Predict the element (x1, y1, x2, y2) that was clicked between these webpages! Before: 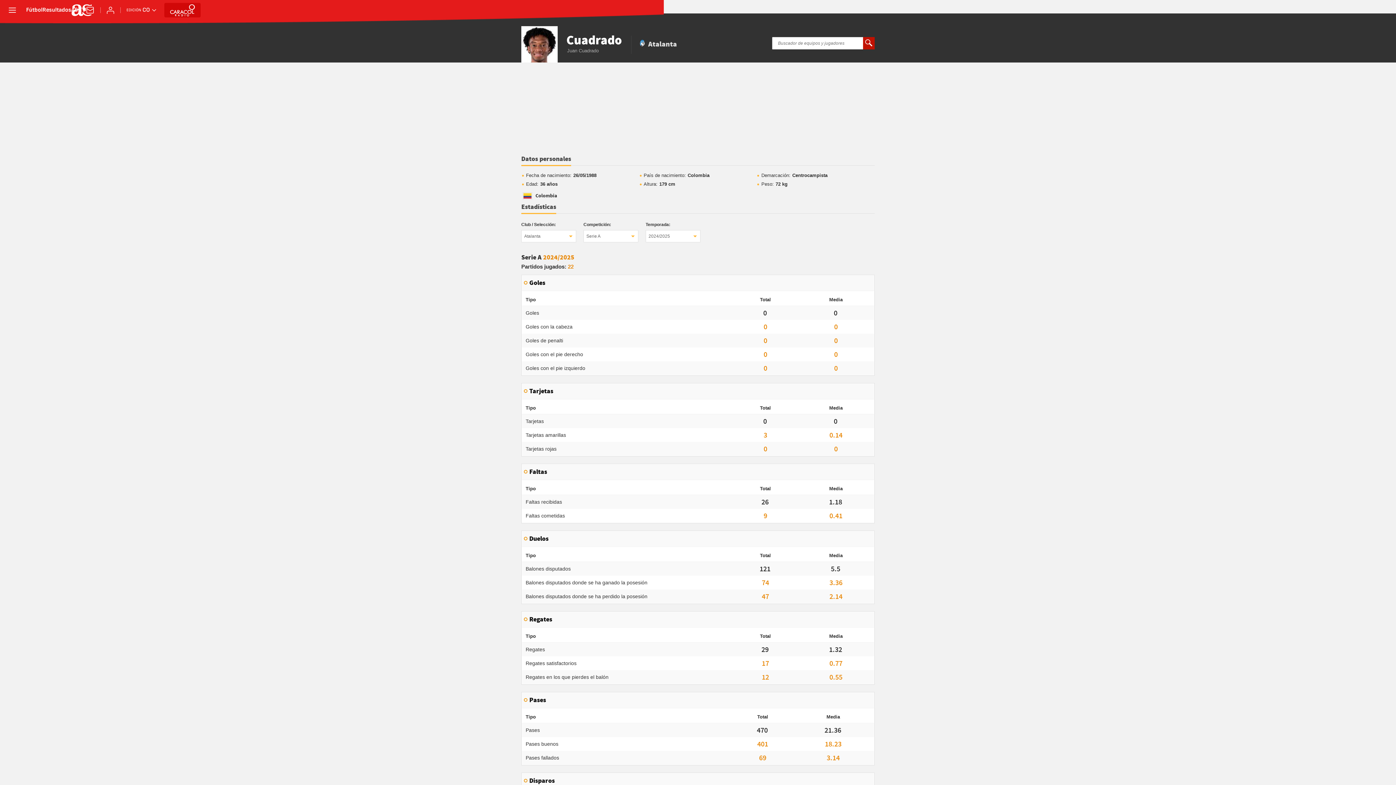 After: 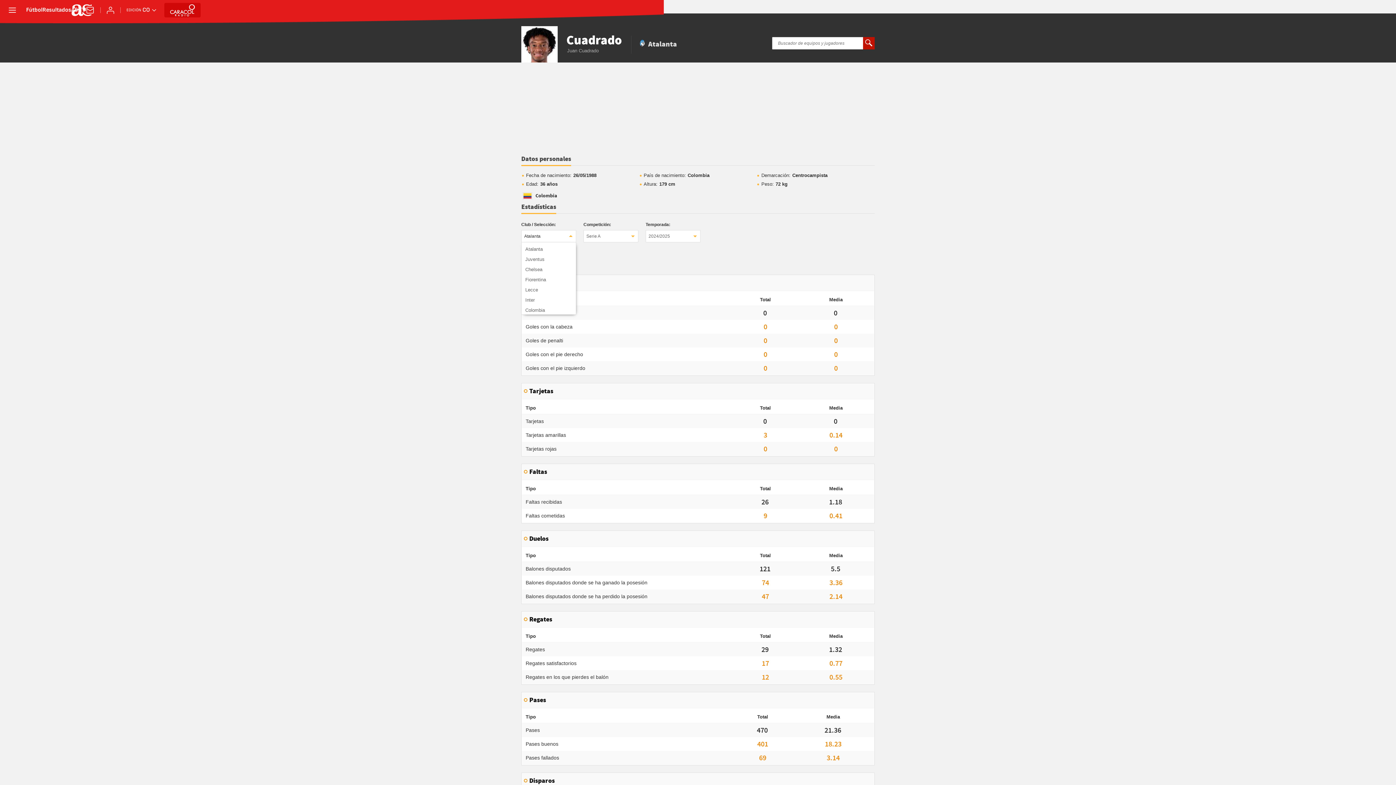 Action: bbox: (521, 230, 576, 242) label: Atalanta